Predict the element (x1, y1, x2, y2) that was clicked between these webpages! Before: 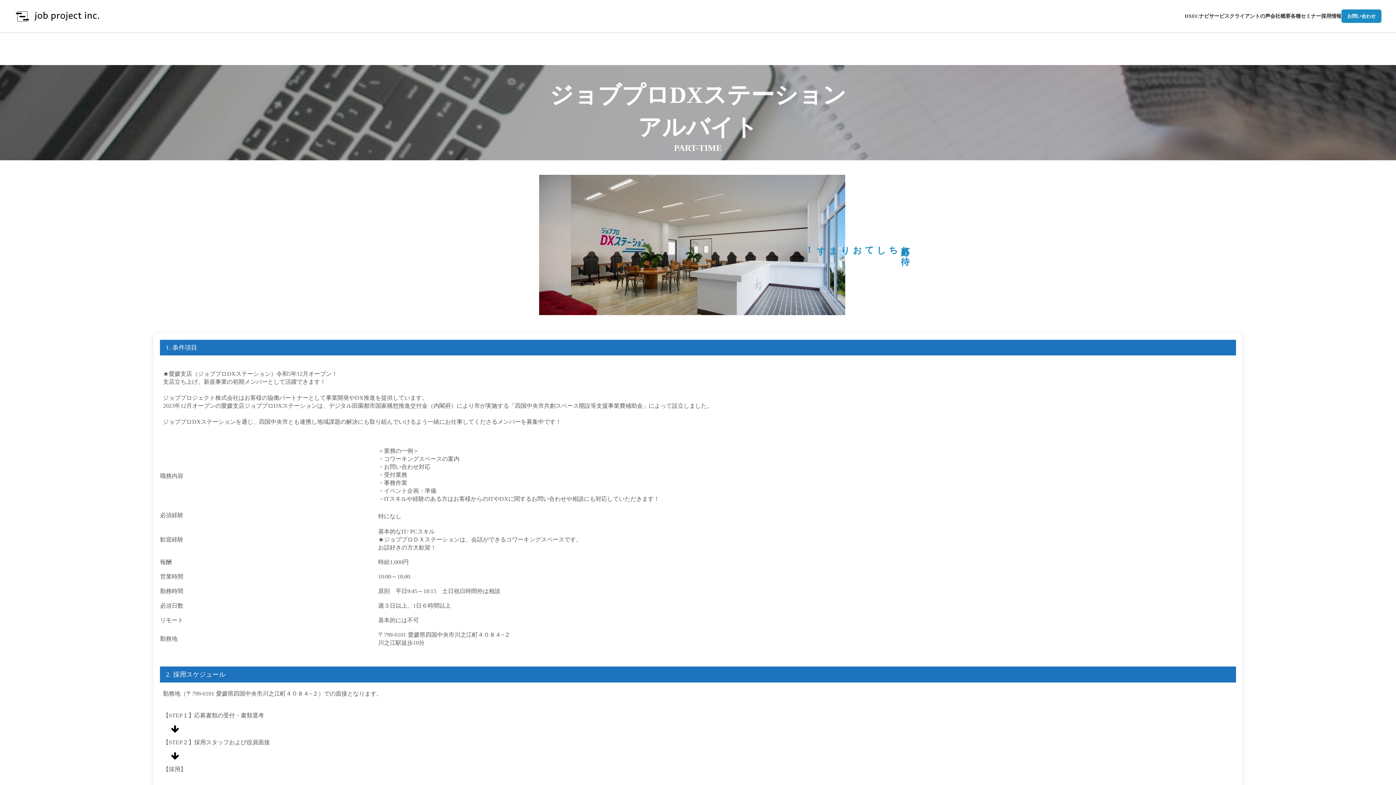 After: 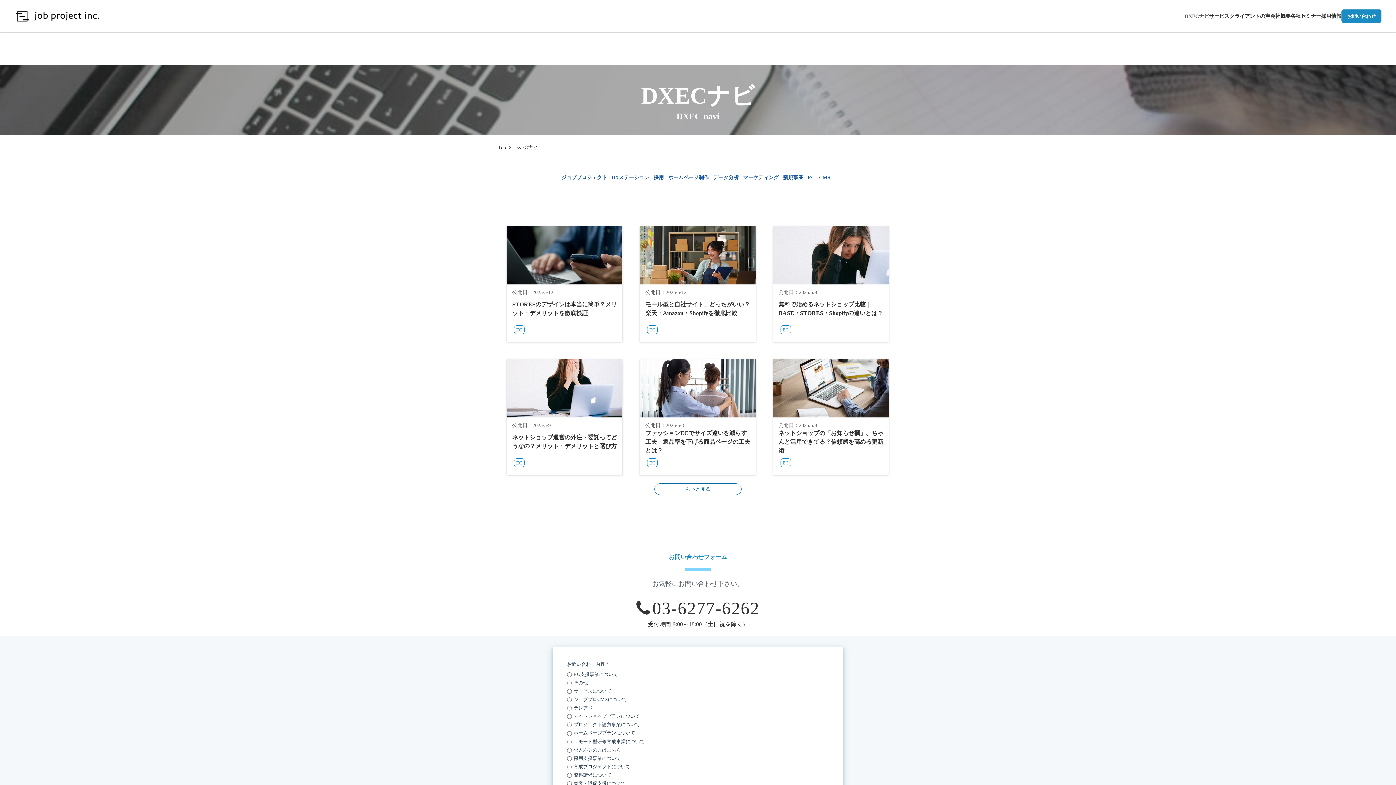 Action: label: DXECナビ bbox: (1185, 13, 1209, 19)